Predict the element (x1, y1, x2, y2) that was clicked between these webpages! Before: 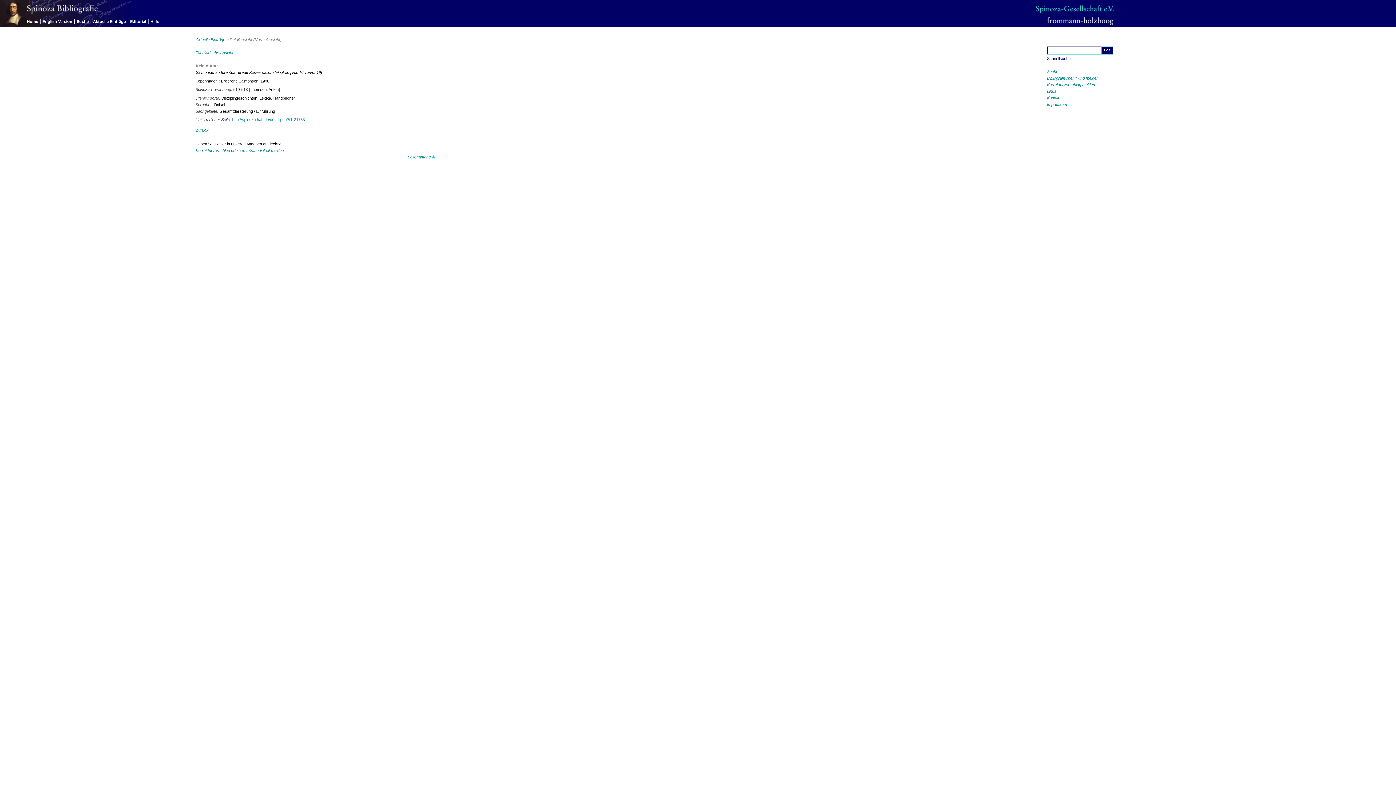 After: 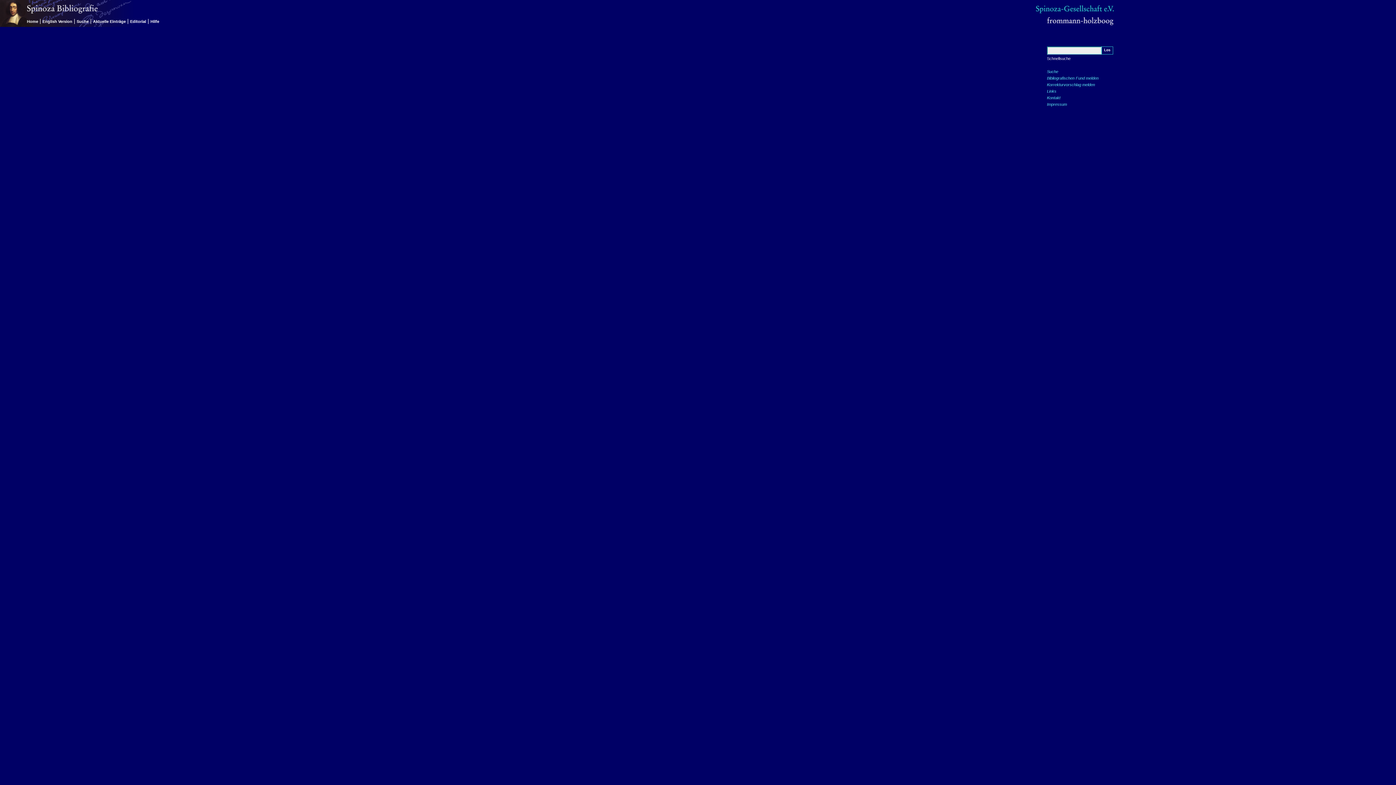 Action: bbox: (195, 148, 283, 152) label: Korrekturvorschlag oder Unvollständigkeit melden